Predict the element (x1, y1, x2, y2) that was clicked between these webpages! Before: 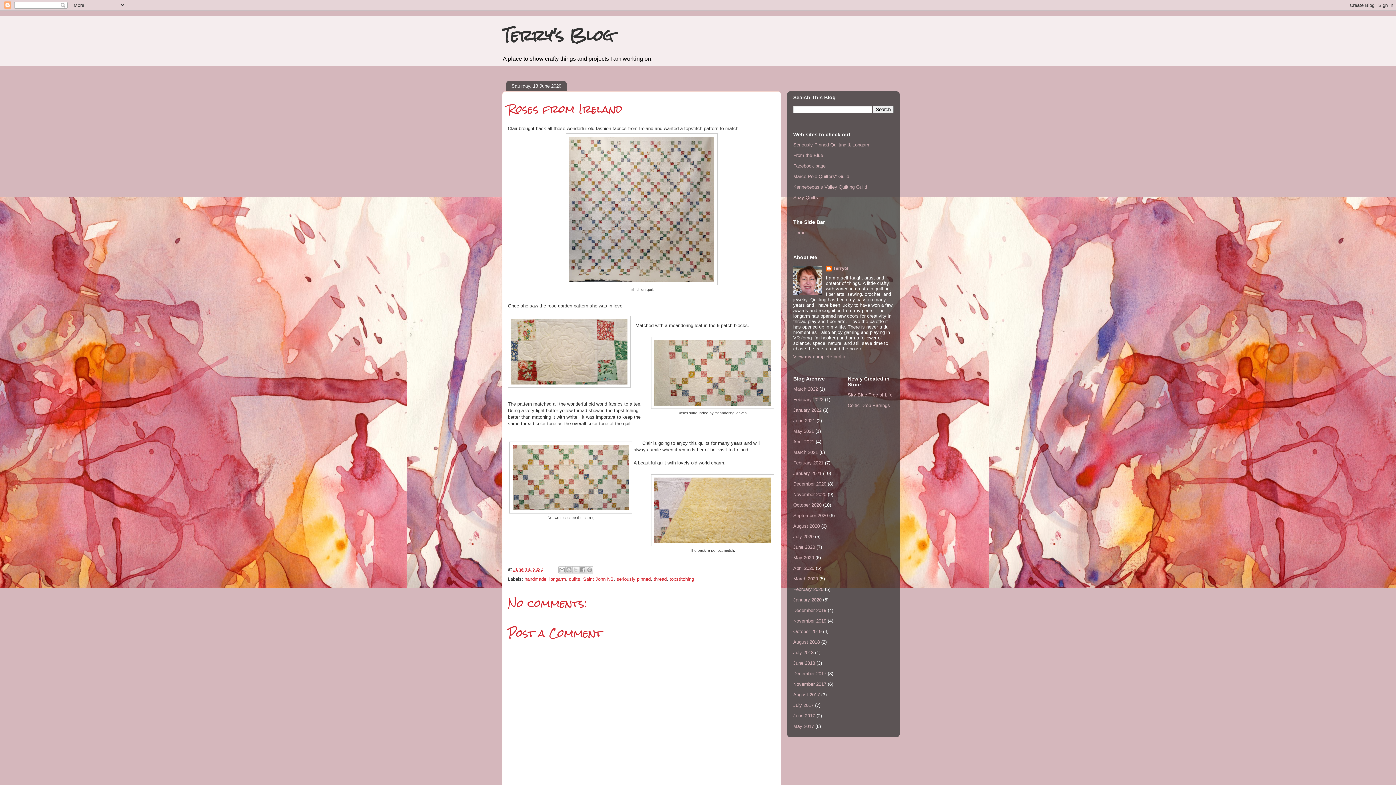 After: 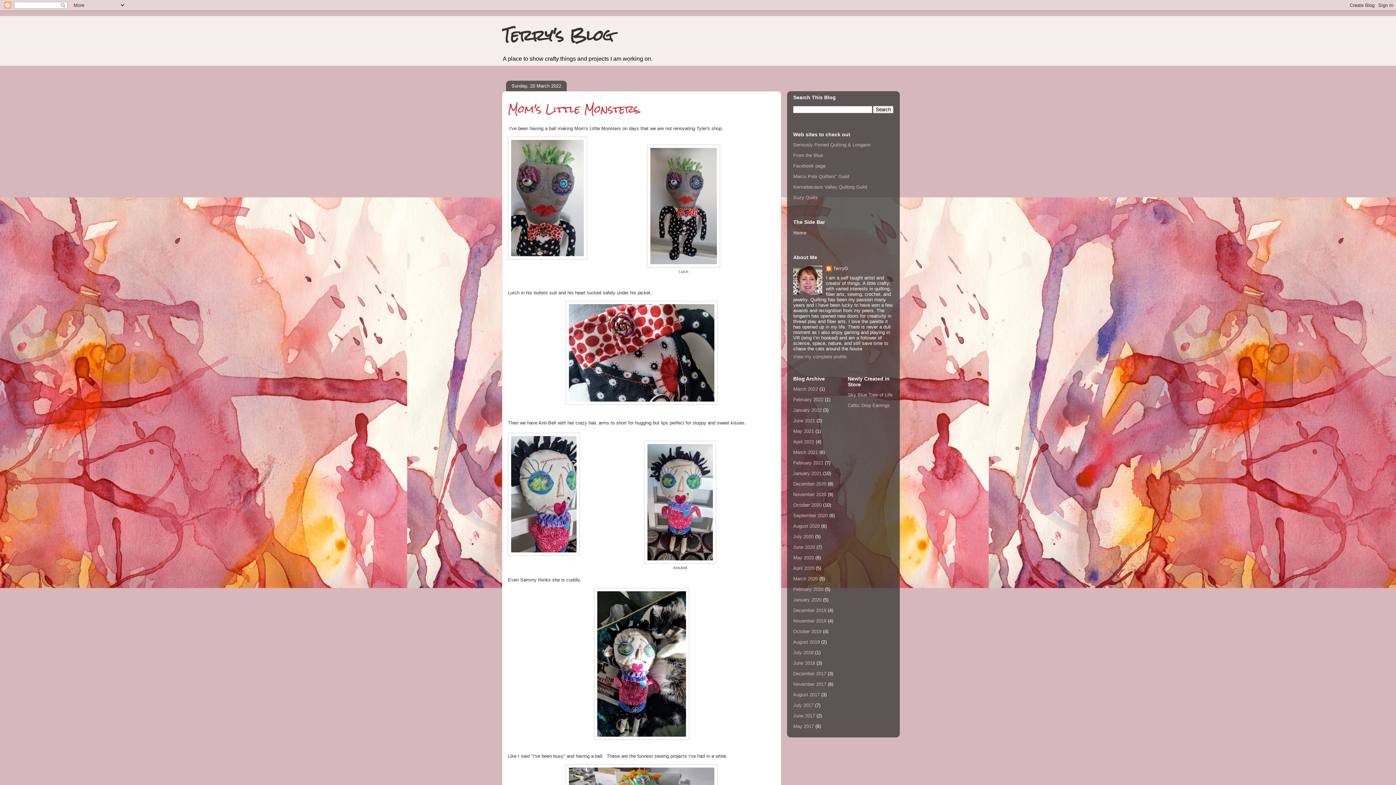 Action: bbox: (502, 19, 613, 51) label: Terry's Blog